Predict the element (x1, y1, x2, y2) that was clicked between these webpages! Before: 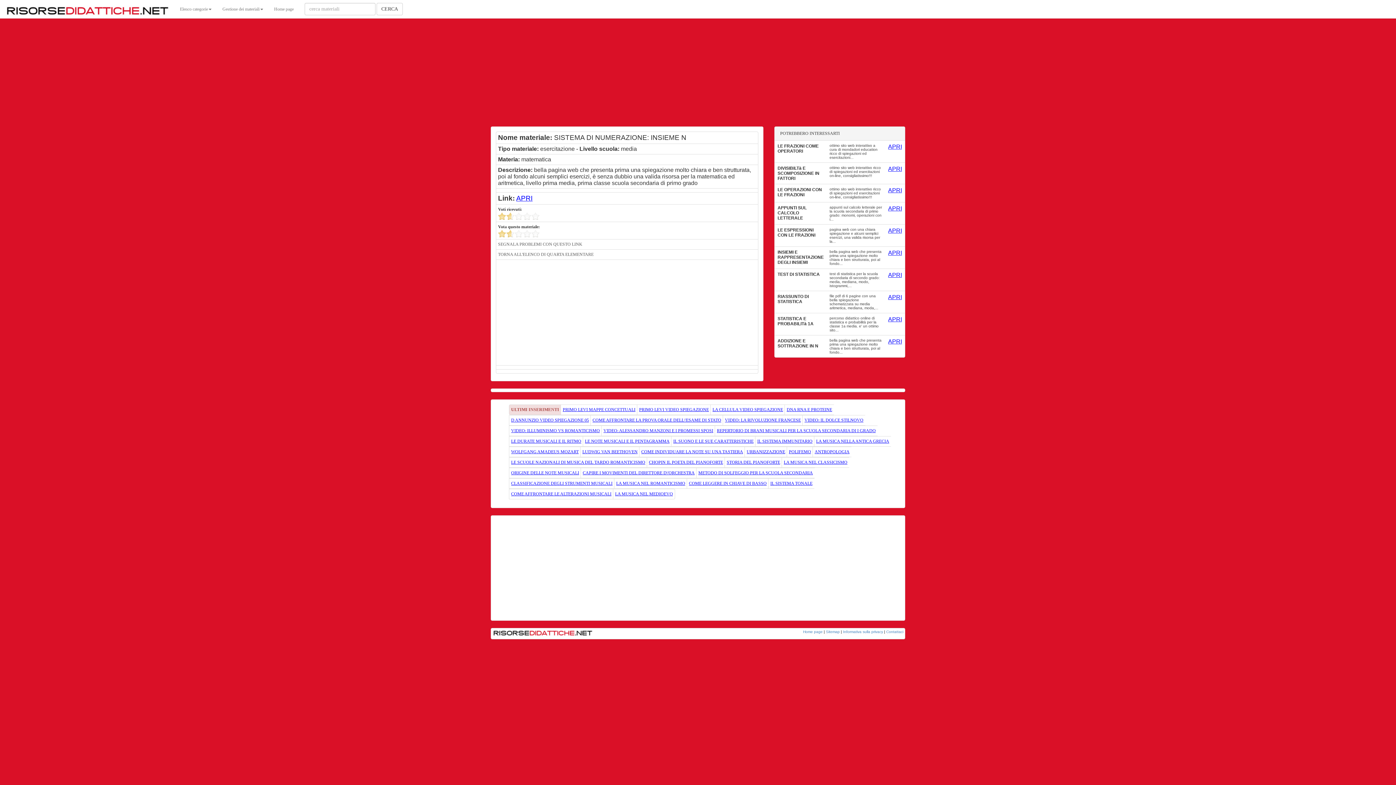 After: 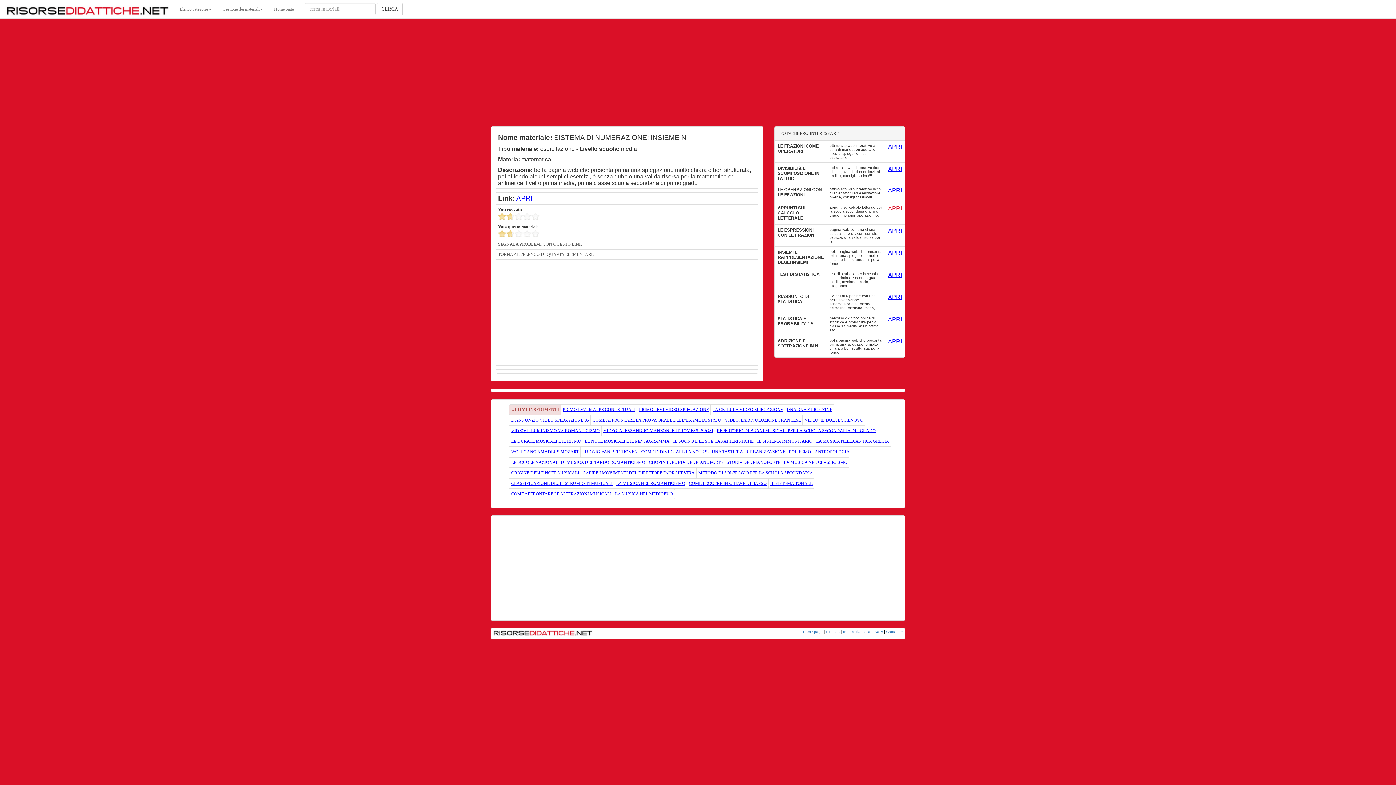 Action: label: APRI bbox: (888, 205, 902, 211)